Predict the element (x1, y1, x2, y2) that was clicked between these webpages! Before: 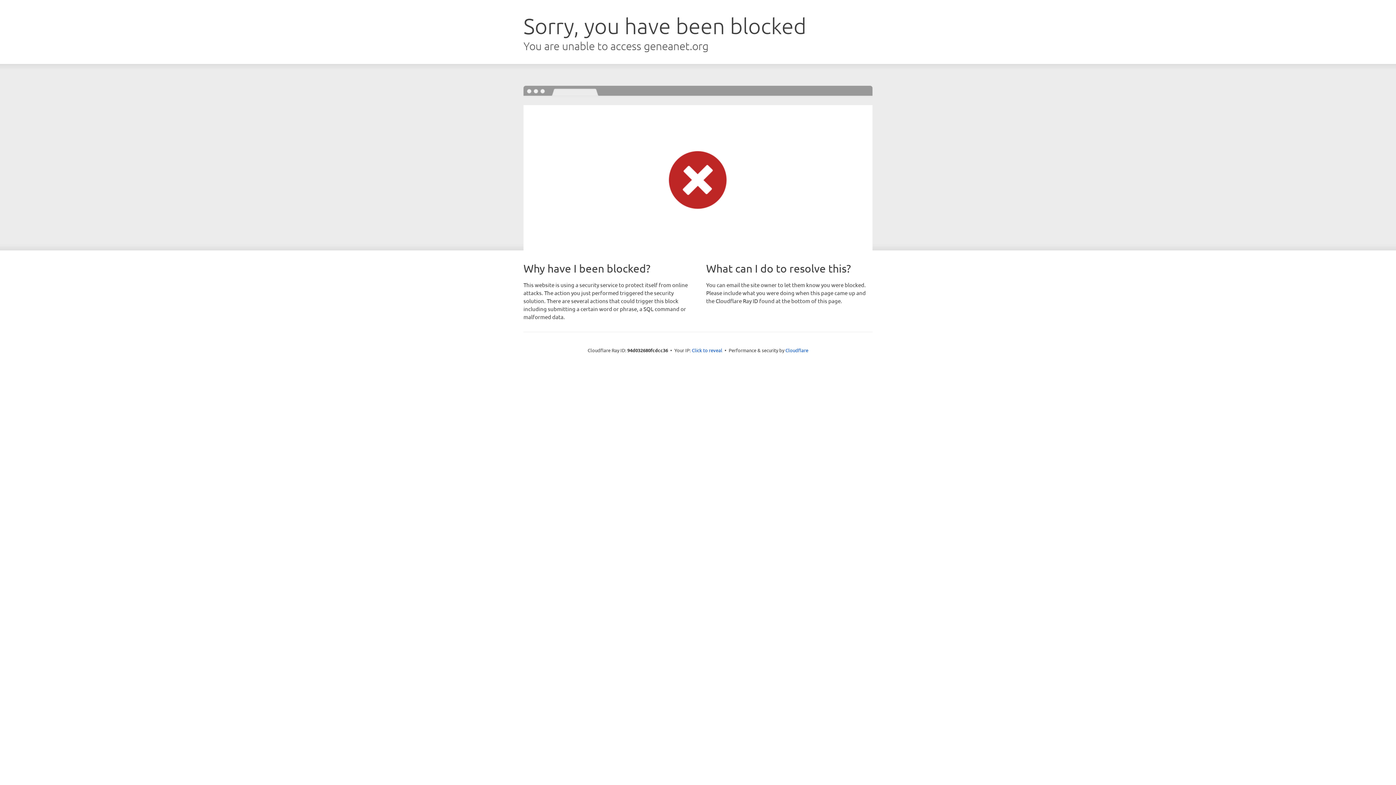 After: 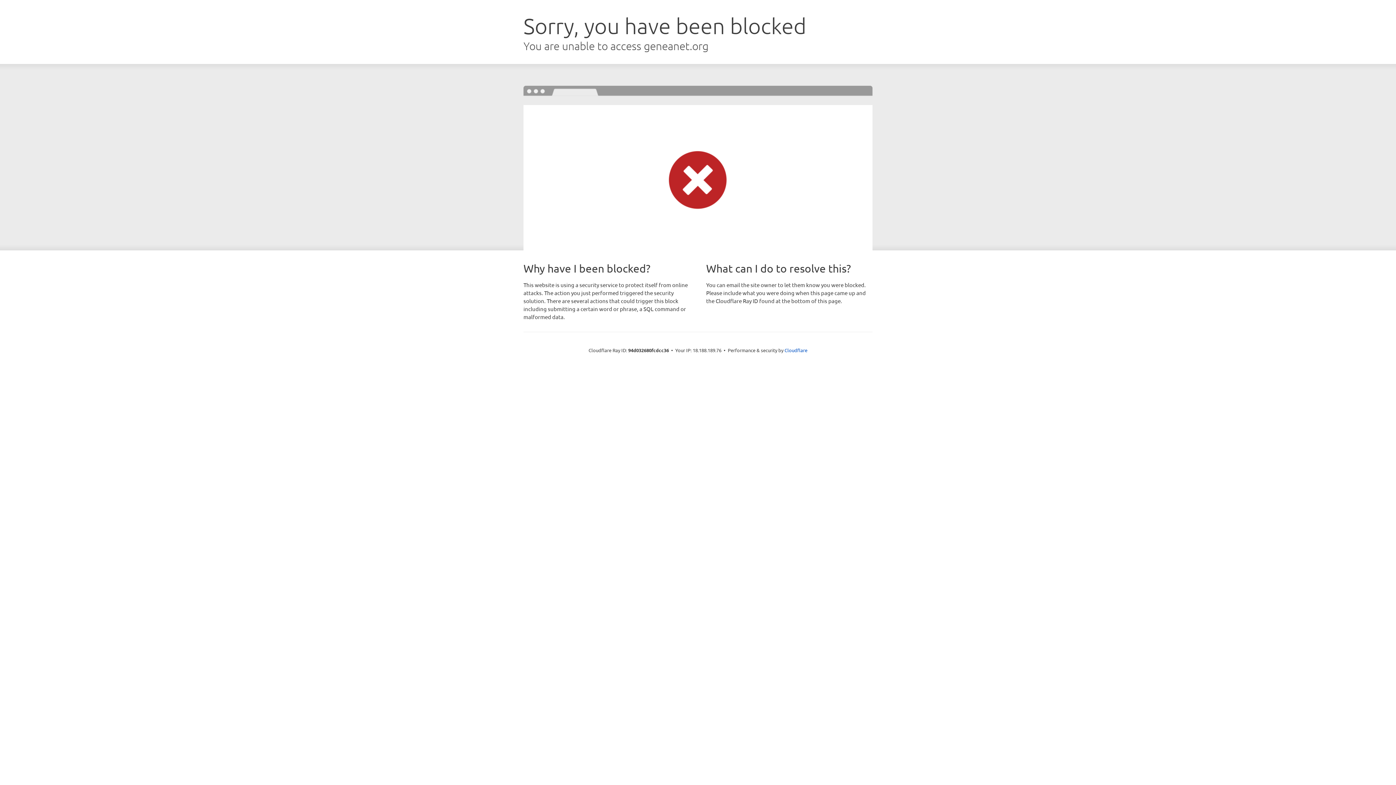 Action: label: Click to reveal bbox: (692, 346, 722, 353)